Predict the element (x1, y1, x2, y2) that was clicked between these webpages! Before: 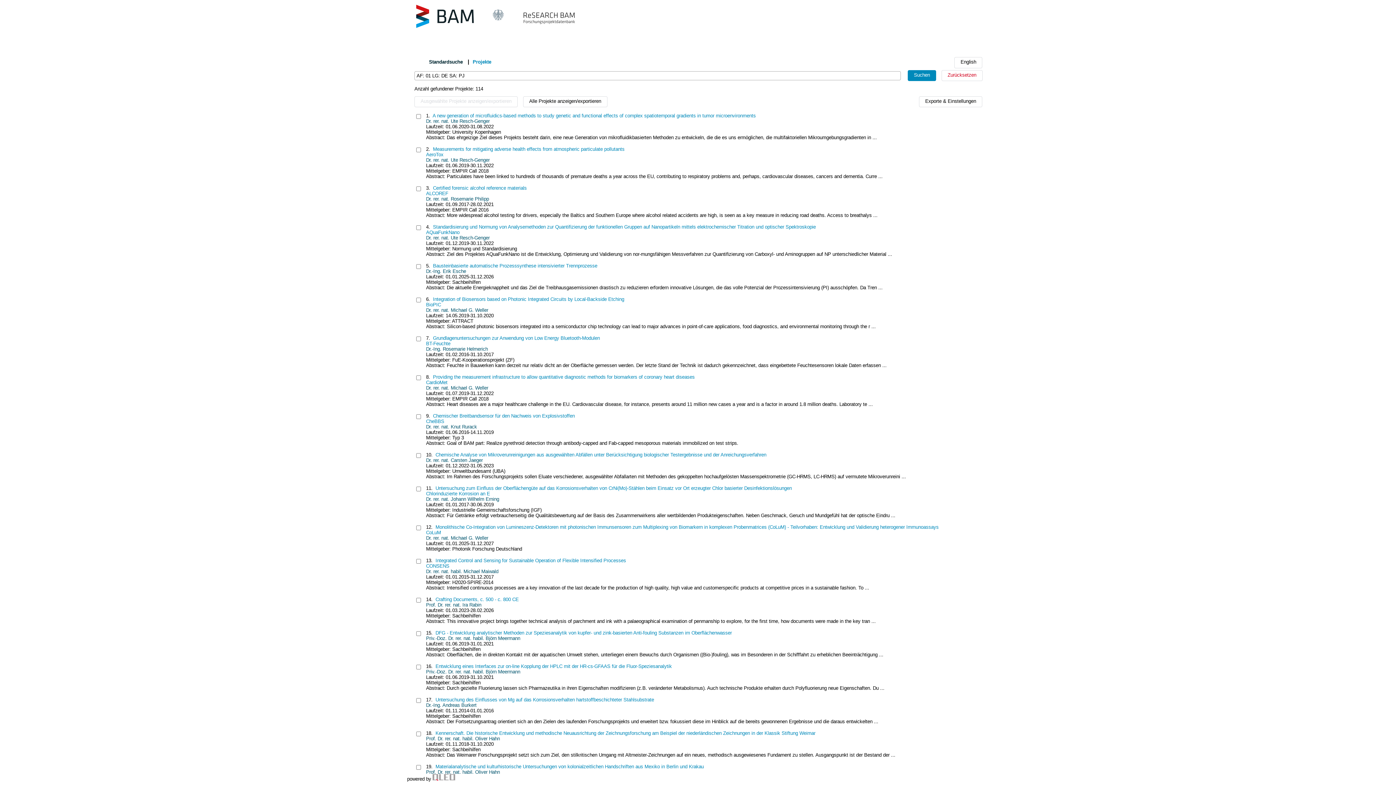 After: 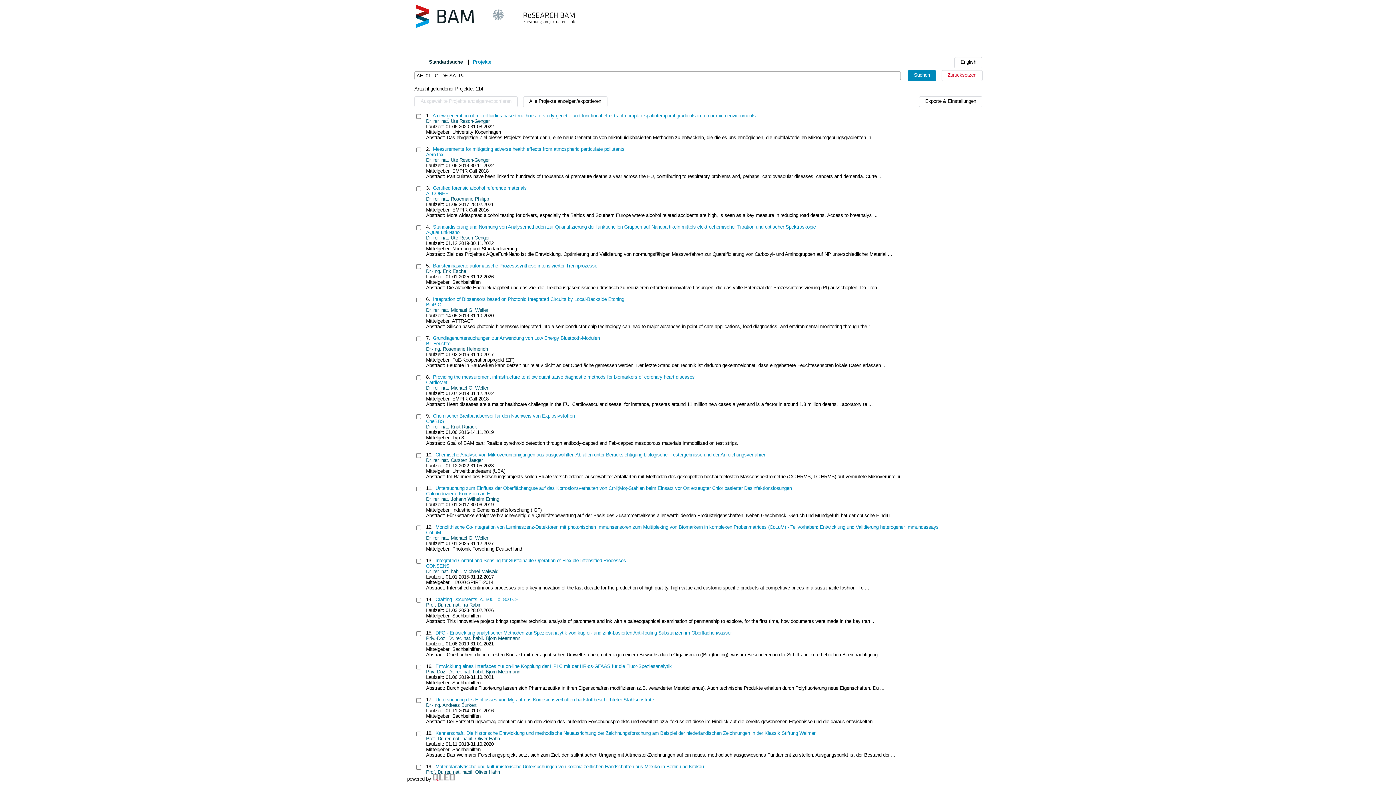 Action: label: DFG - Entwicklung analytischer Methoden zur Speziesanalytik von kupfer- und zink-basierten Anti-fouling Substanzen im Oberflächenwasser bbox: (435, 630, 732, 636)